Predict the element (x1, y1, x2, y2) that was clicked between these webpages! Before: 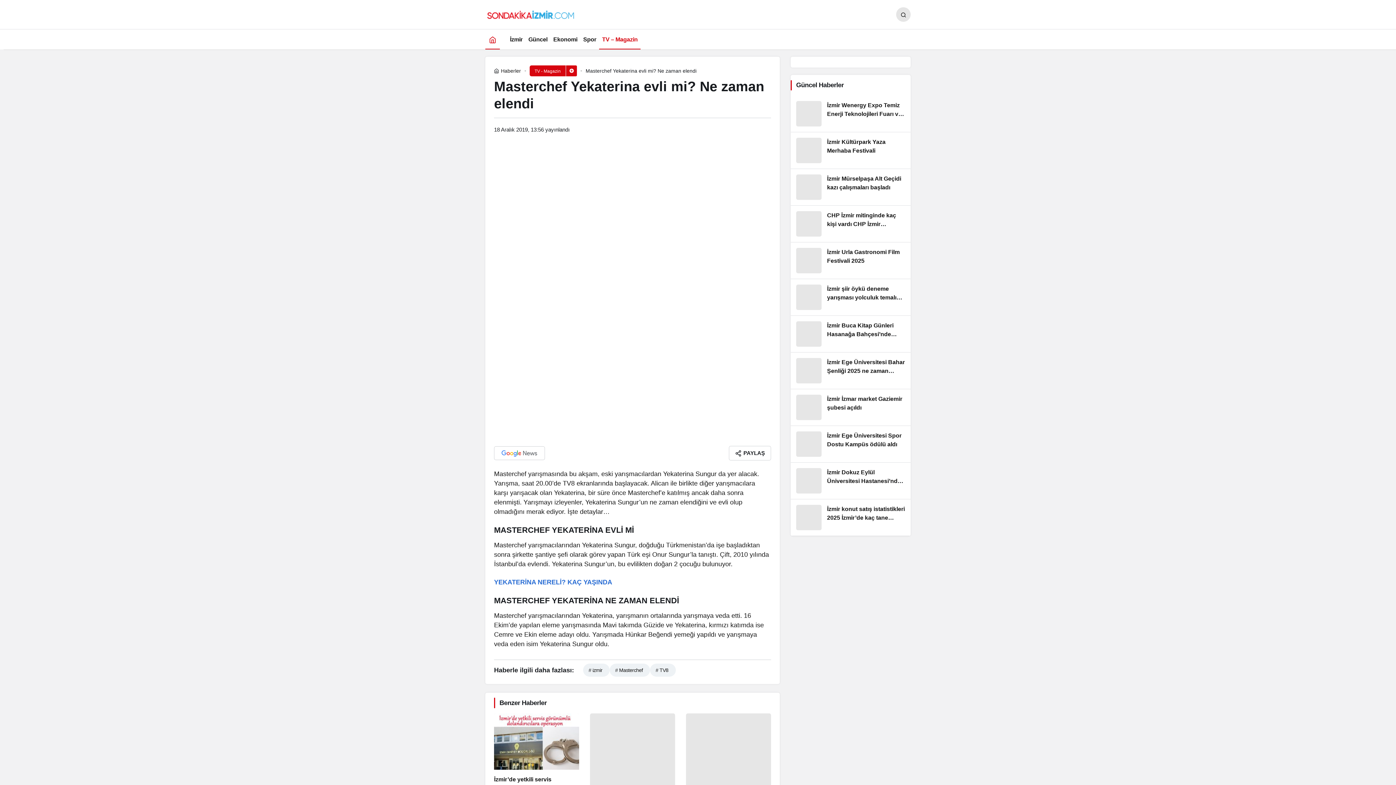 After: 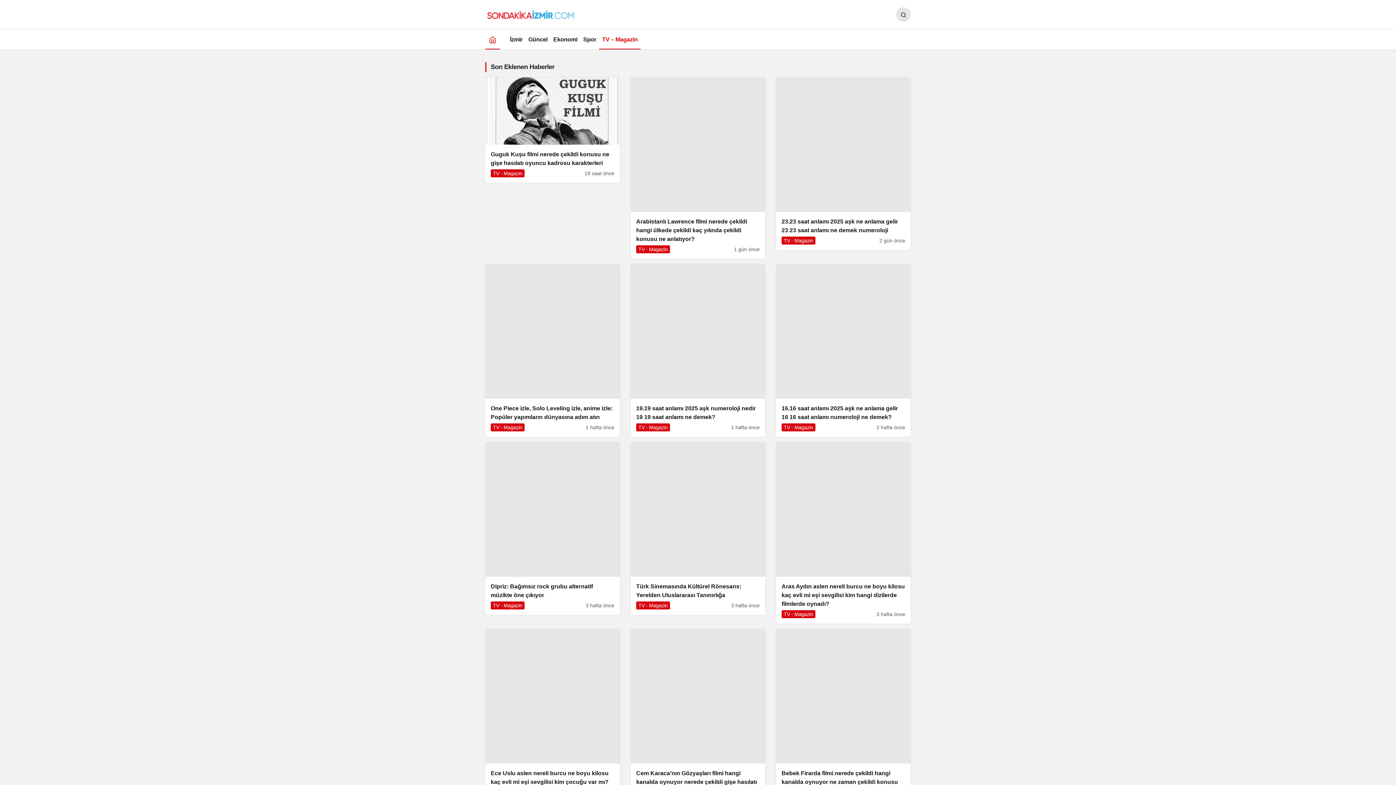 Action: bbox: (599, 29, 640, 49) label: TV – Magazin